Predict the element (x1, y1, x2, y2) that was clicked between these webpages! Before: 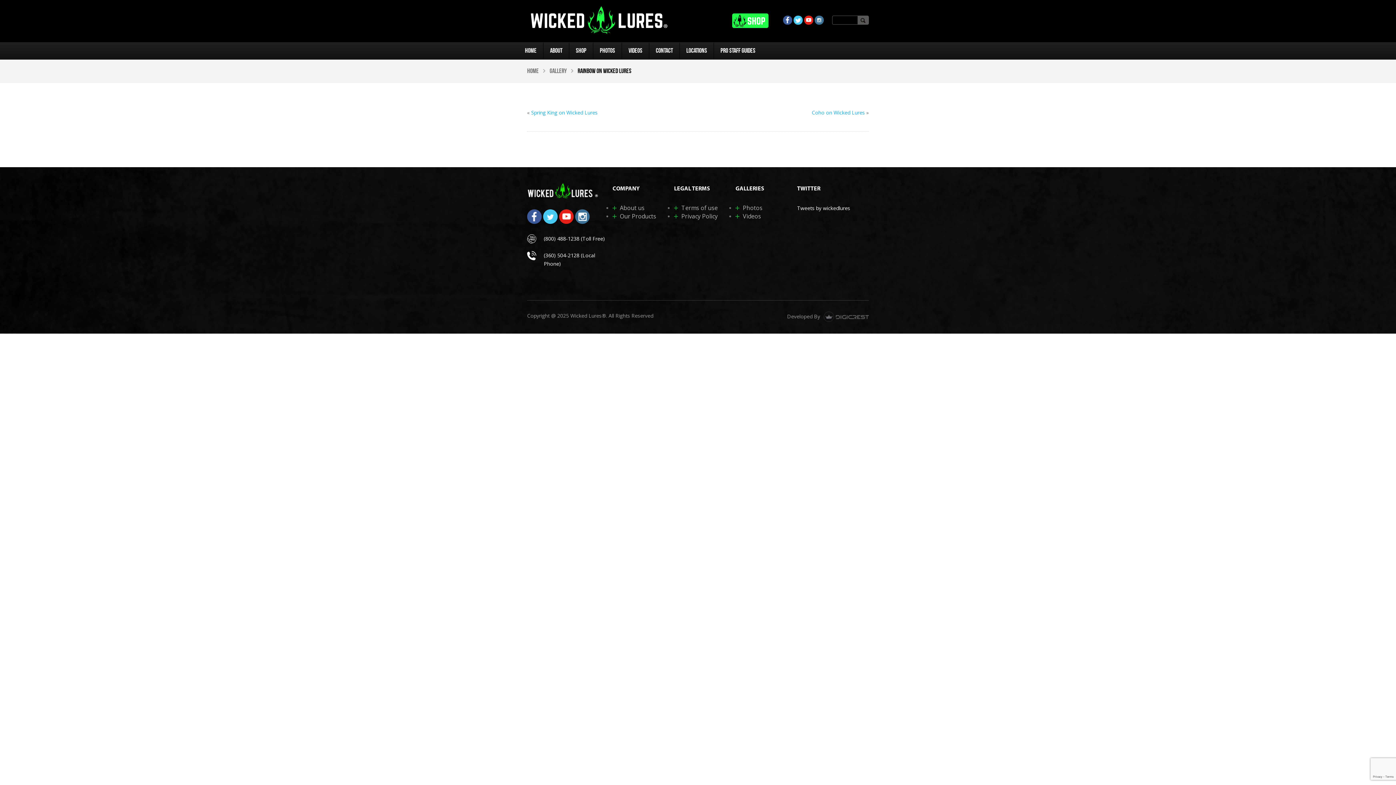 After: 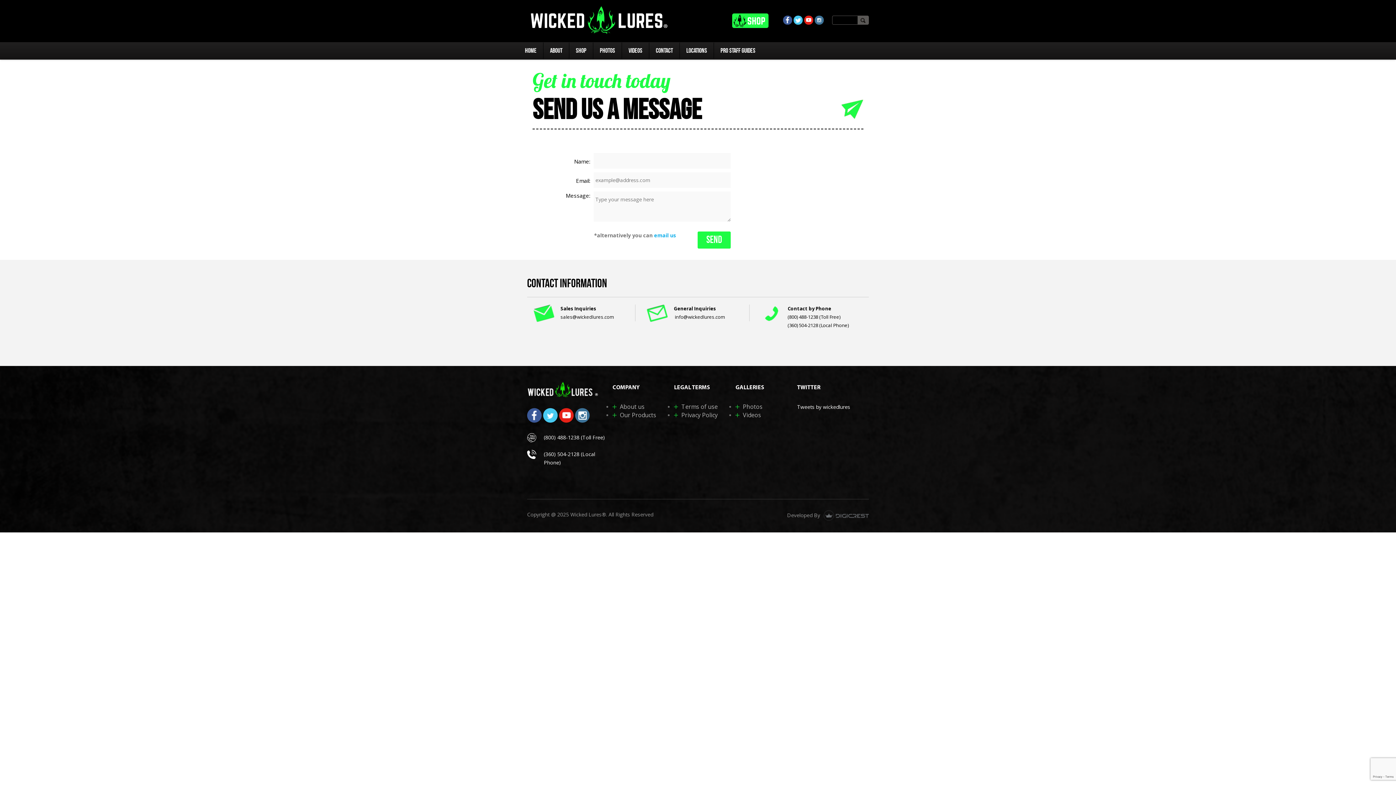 Action: bbox: (649, 42, 679, 59) label: CONTACT